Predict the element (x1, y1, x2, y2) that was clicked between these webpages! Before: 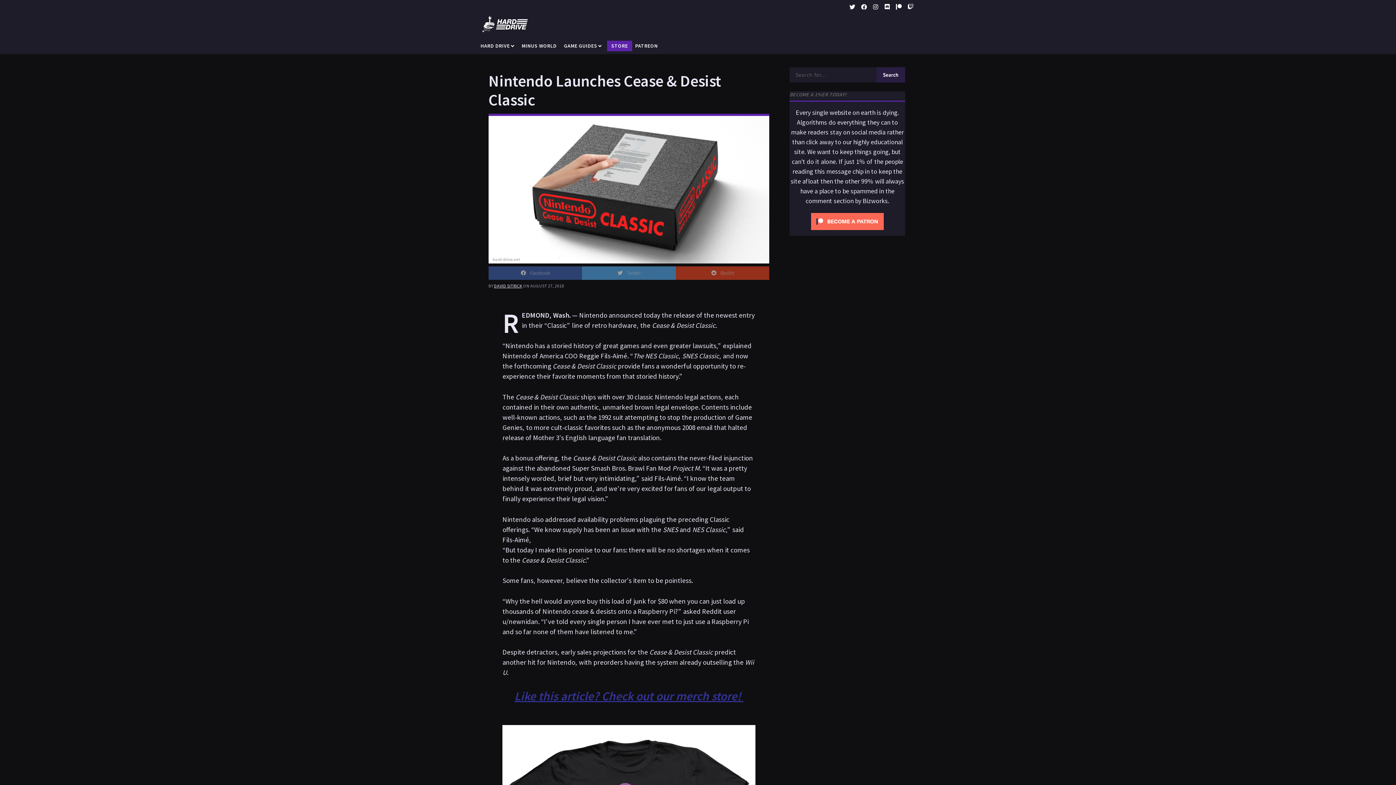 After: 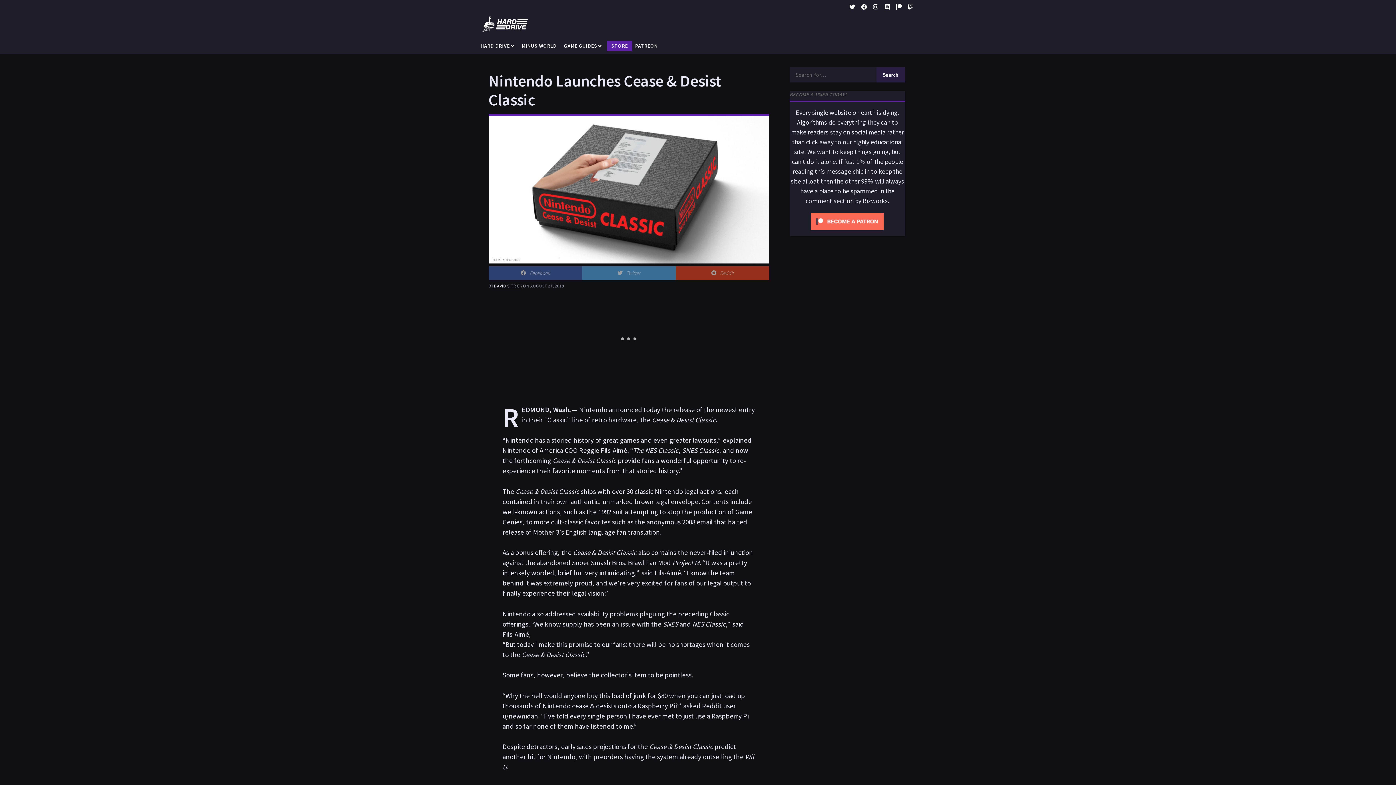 Action: bbox: (859, 2, 868, 11)